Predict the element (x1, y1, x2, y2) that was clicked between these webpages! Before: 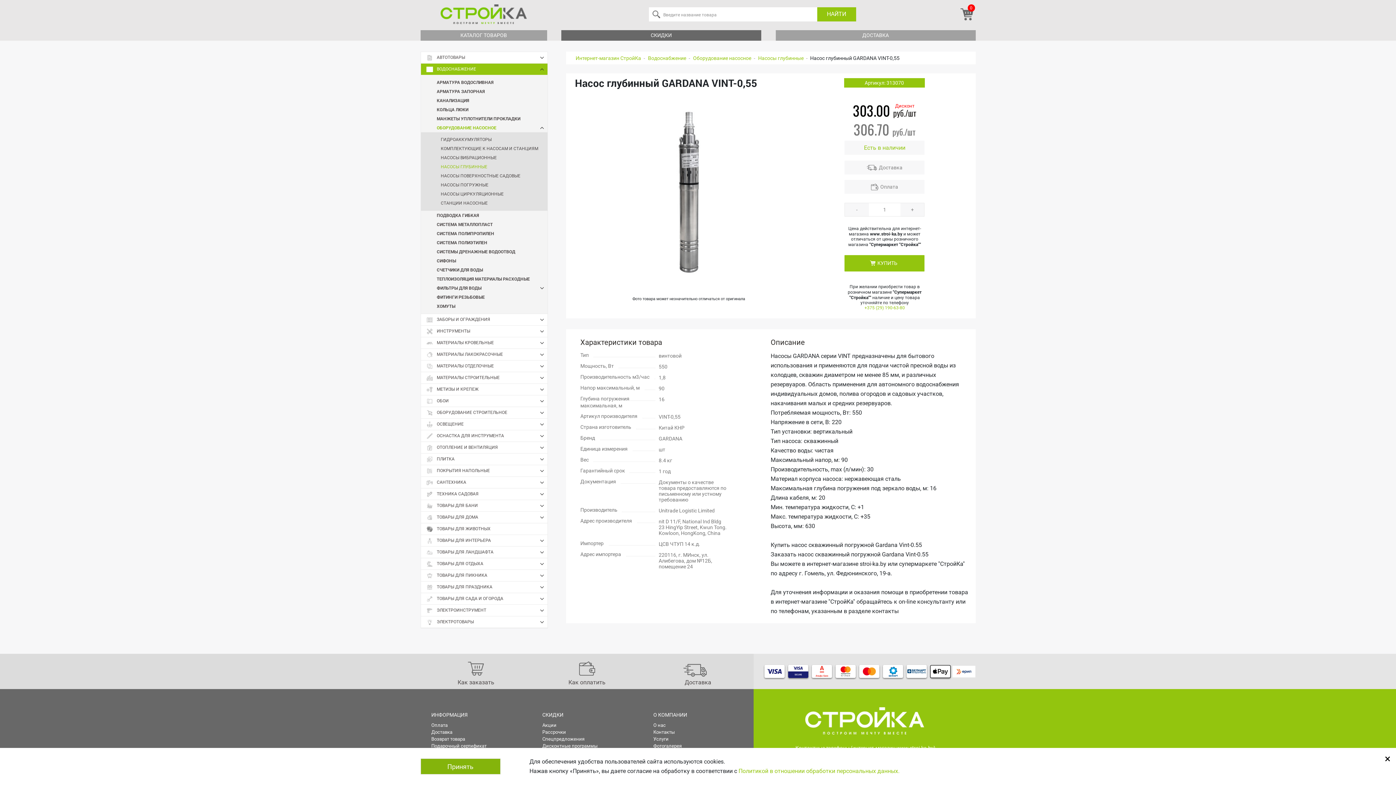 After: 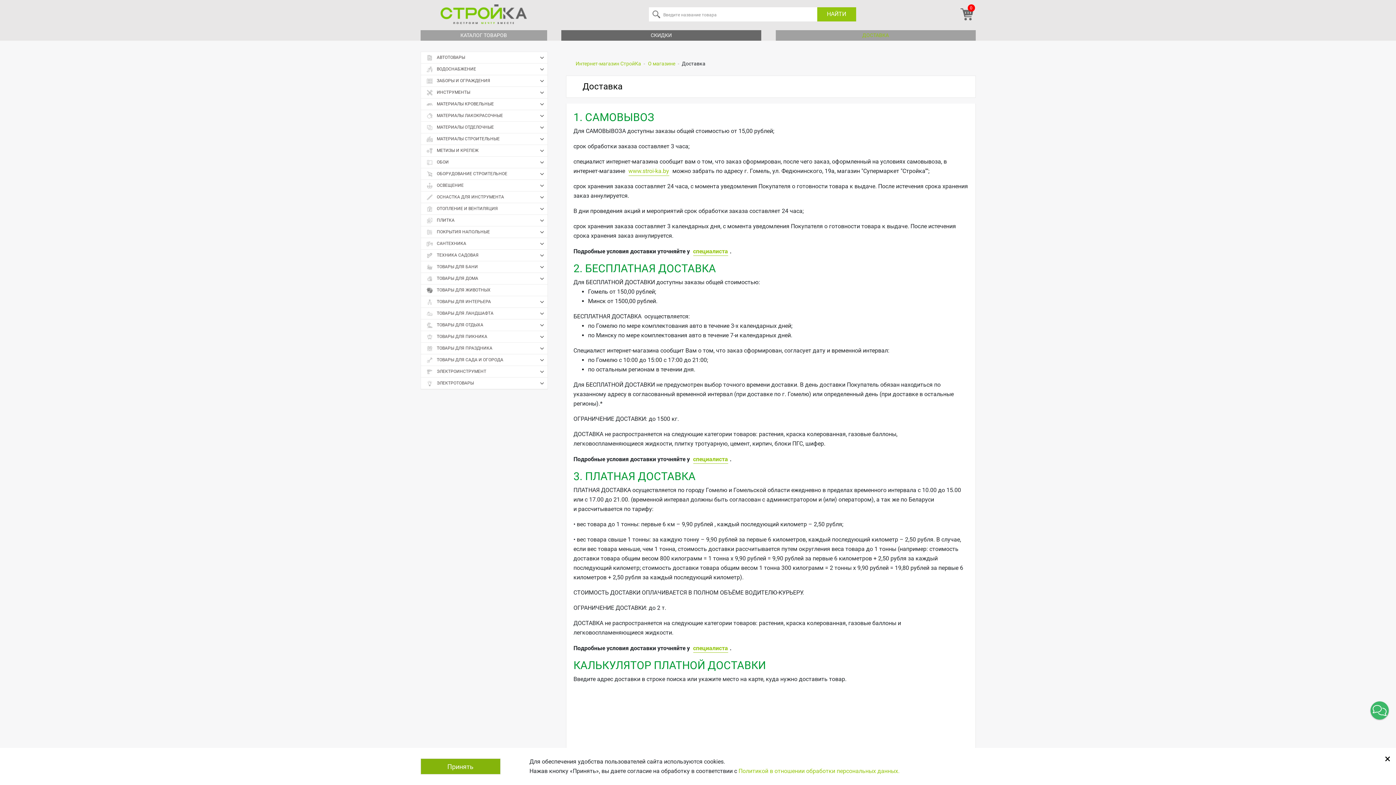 Action: bbox: (431, 730, 531, 735) label: Доставка